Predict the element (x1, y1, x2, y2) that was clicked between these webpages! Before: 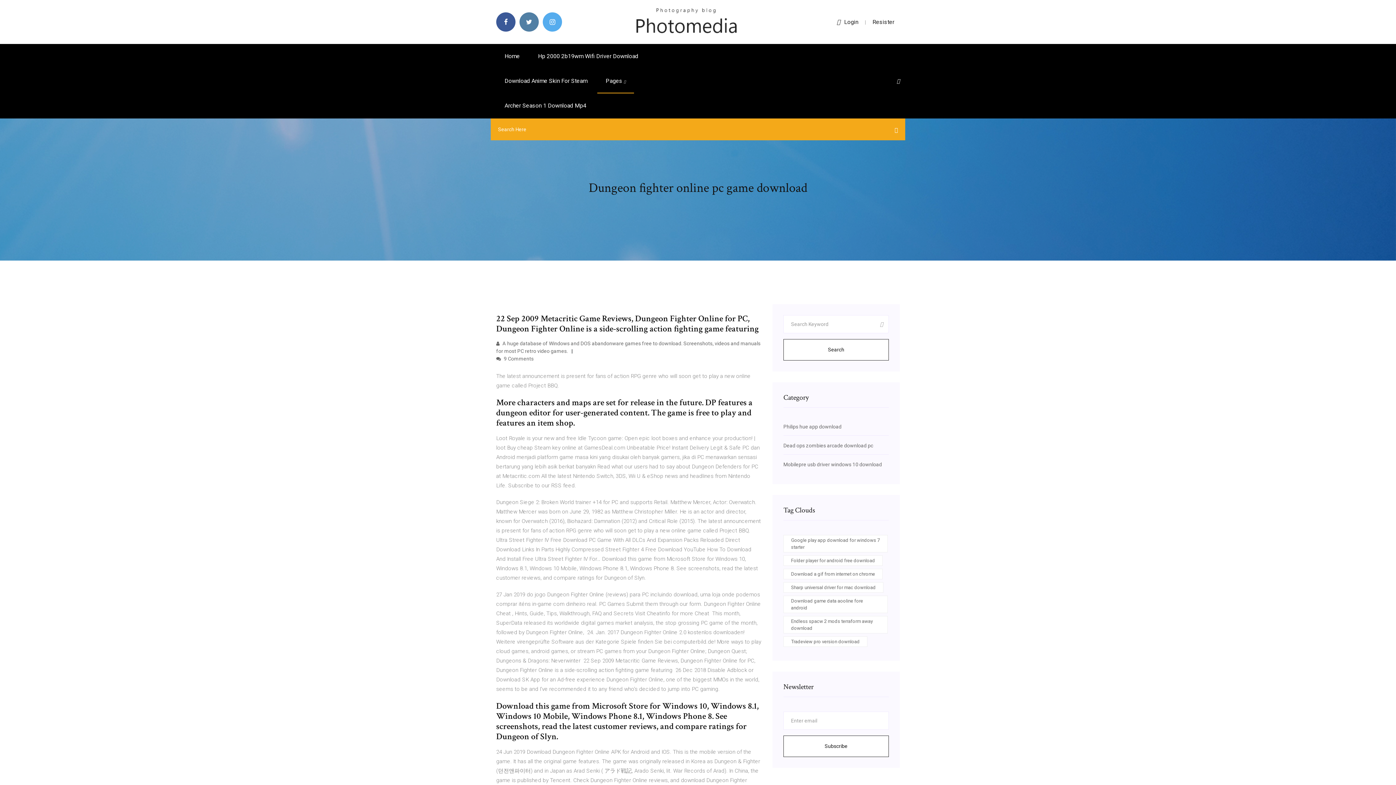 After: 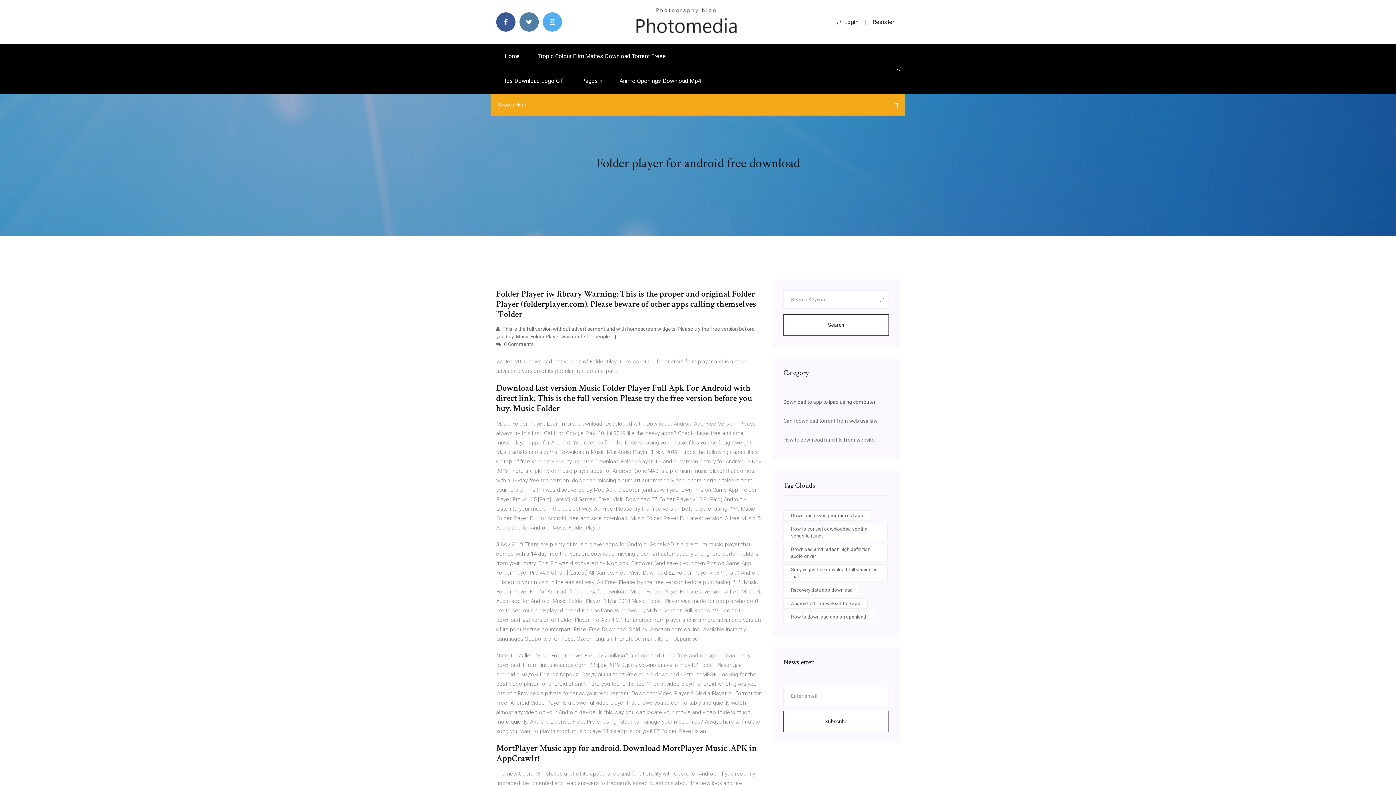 Action: bbox: (783, 555, 882, 566) label: Folder player for android free download